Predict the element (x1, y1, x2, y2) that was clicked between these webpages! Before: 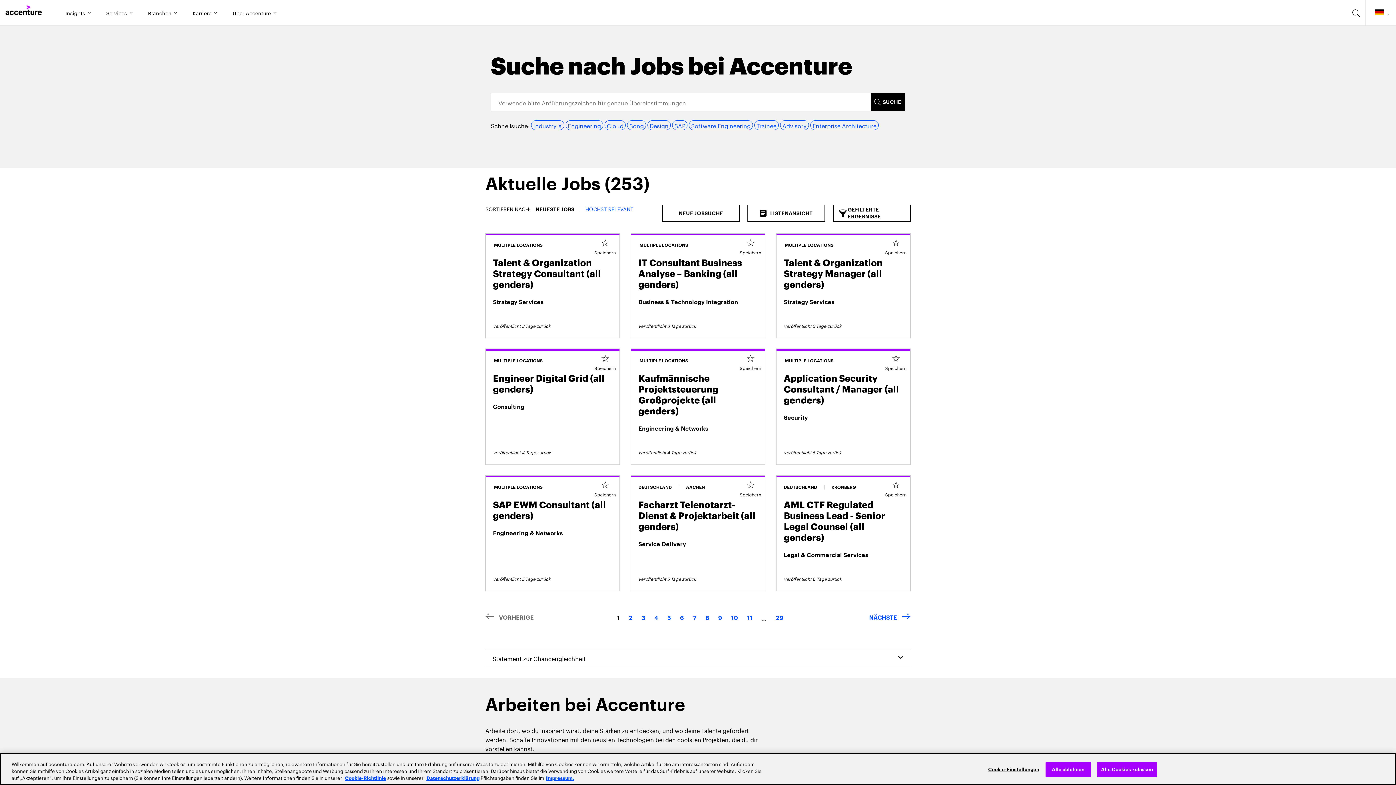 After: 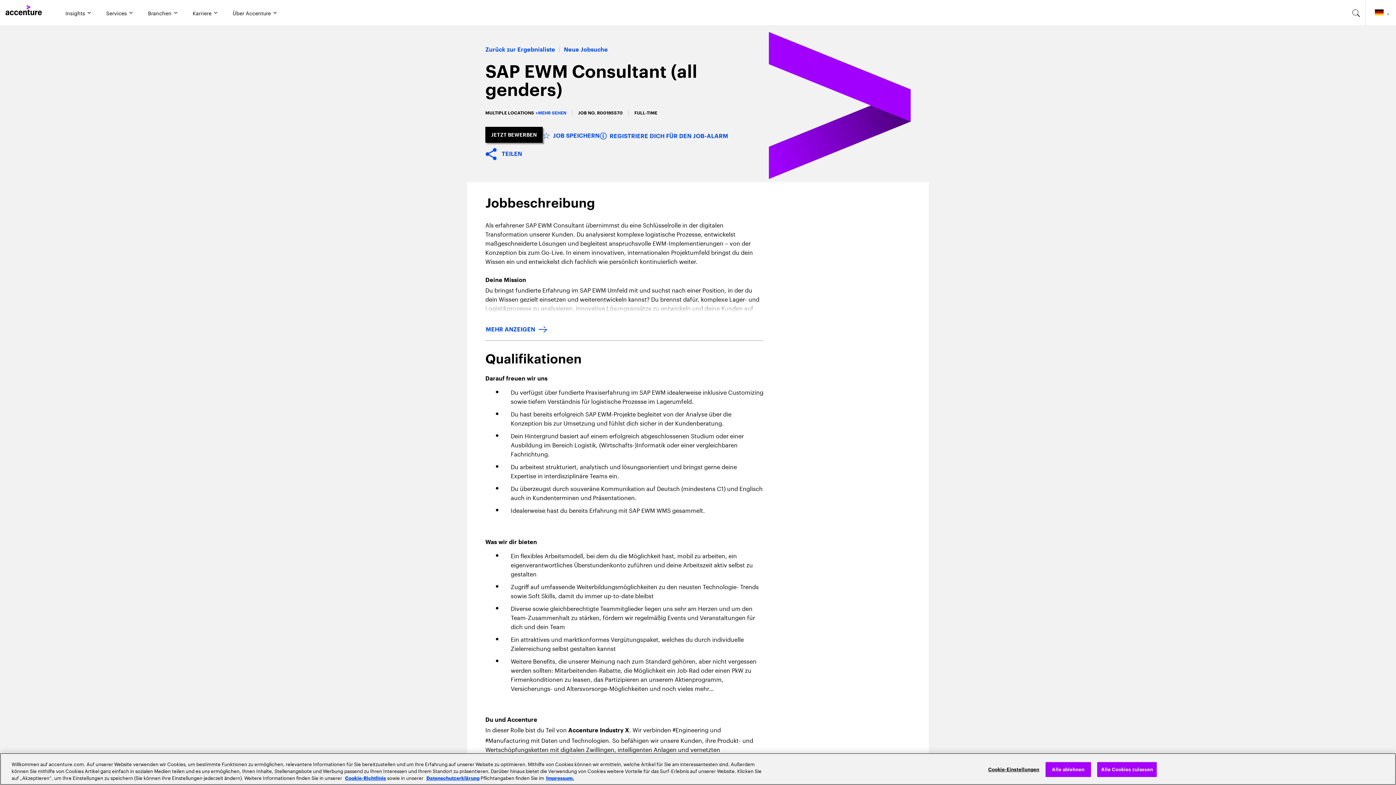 Action: bbox: (485, 475, 619, 590) label:  MULTIPLE LOCATIONS
Speichern
SAP EWM Consultant (all genders)
Engineering & Networks

veröffentlicht 5 Tage zurück